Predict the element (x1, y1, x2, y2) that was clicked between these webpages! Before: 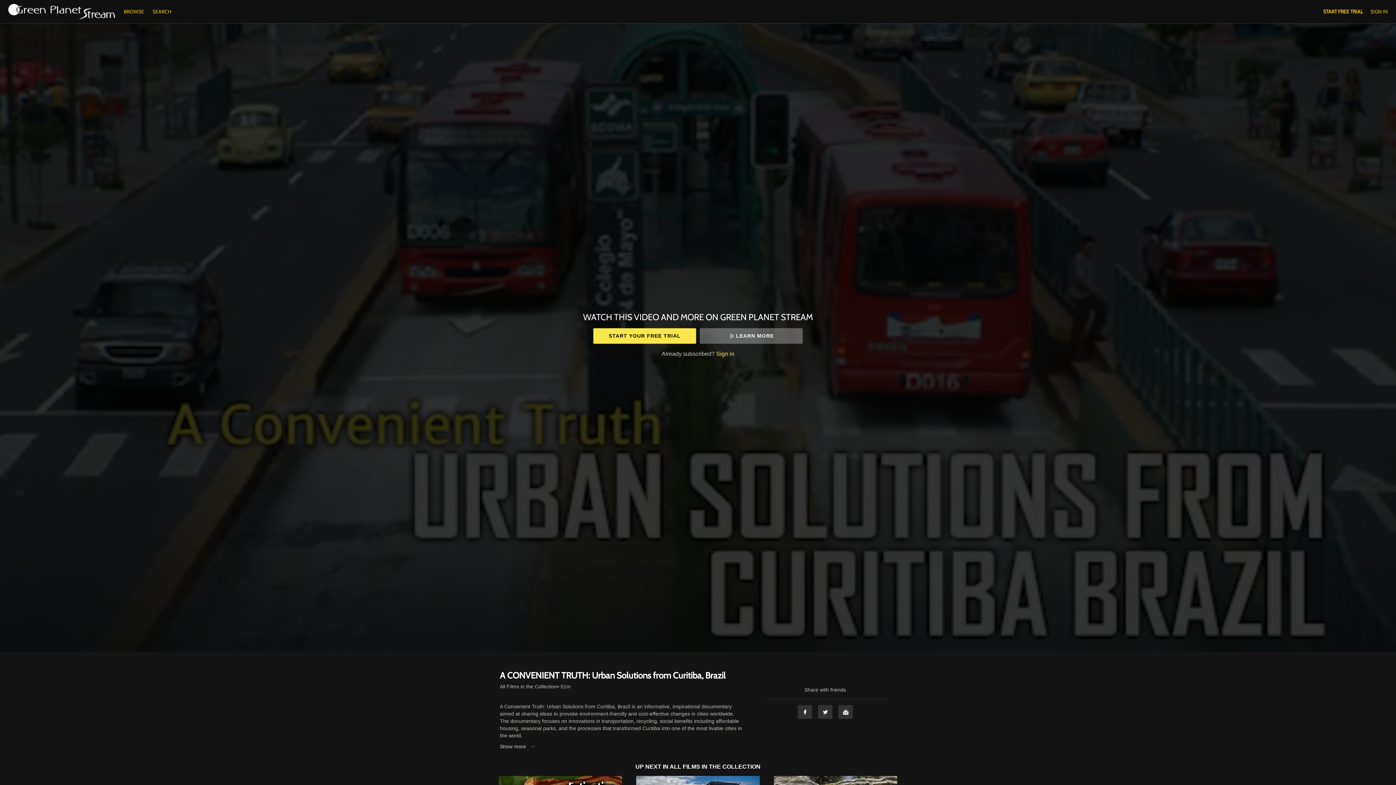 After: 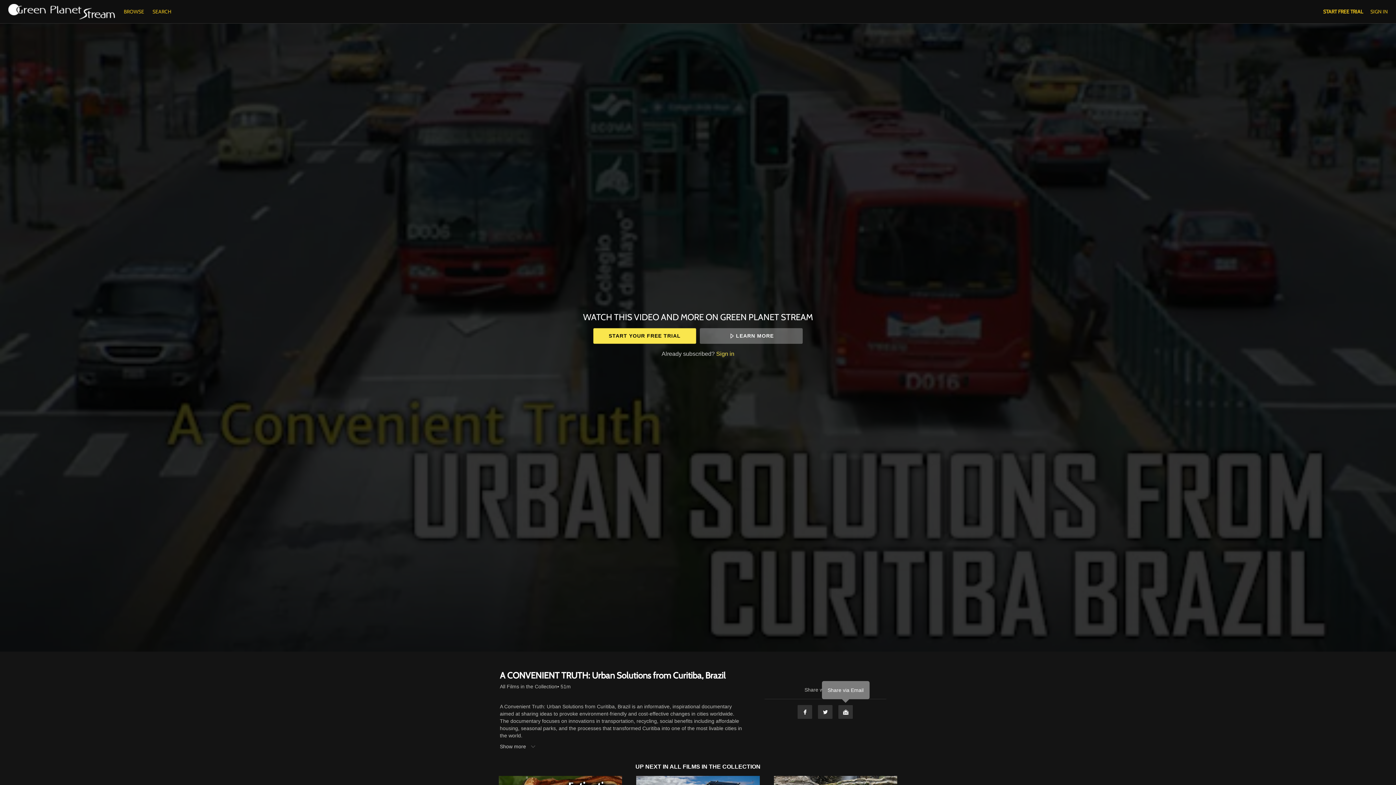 Action: label: Email bbox: (838, 705, 853, 719)